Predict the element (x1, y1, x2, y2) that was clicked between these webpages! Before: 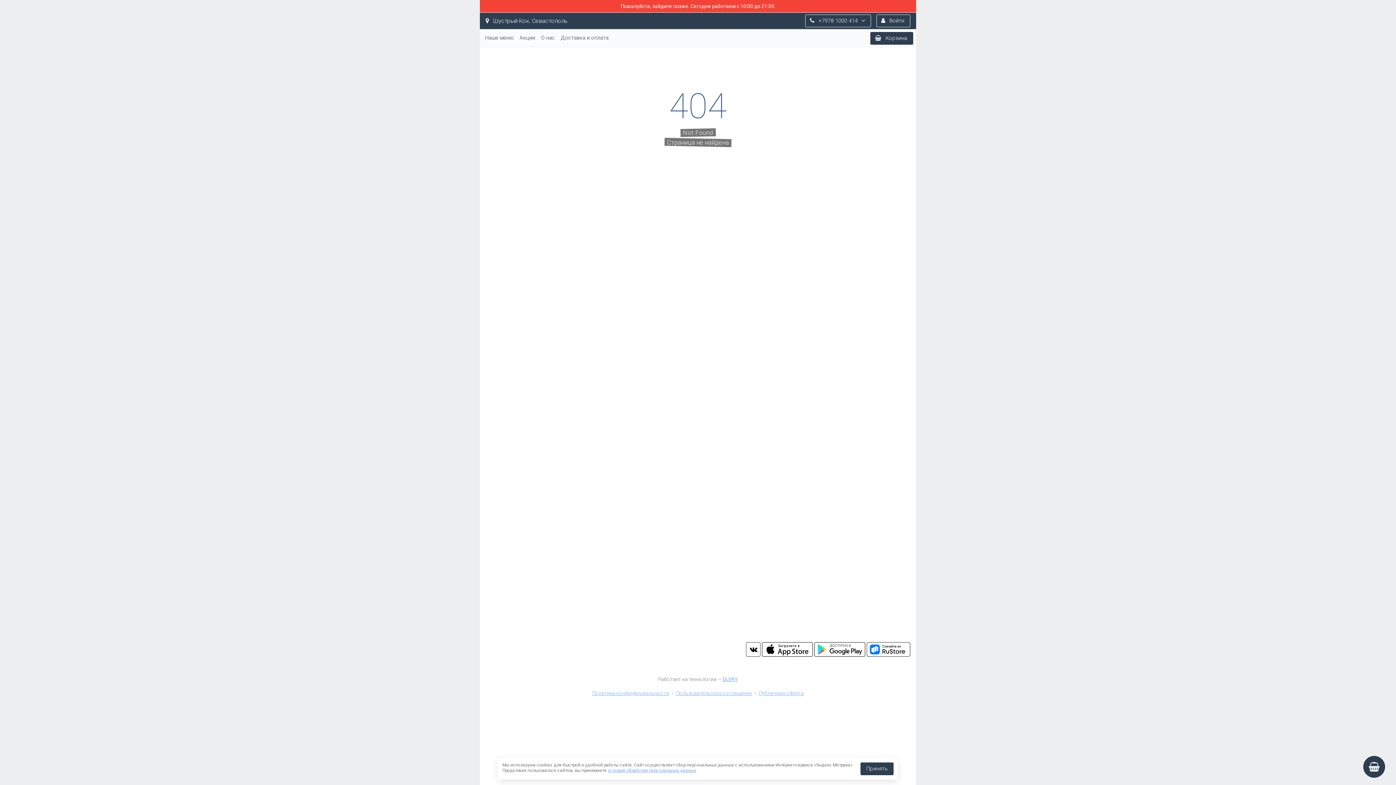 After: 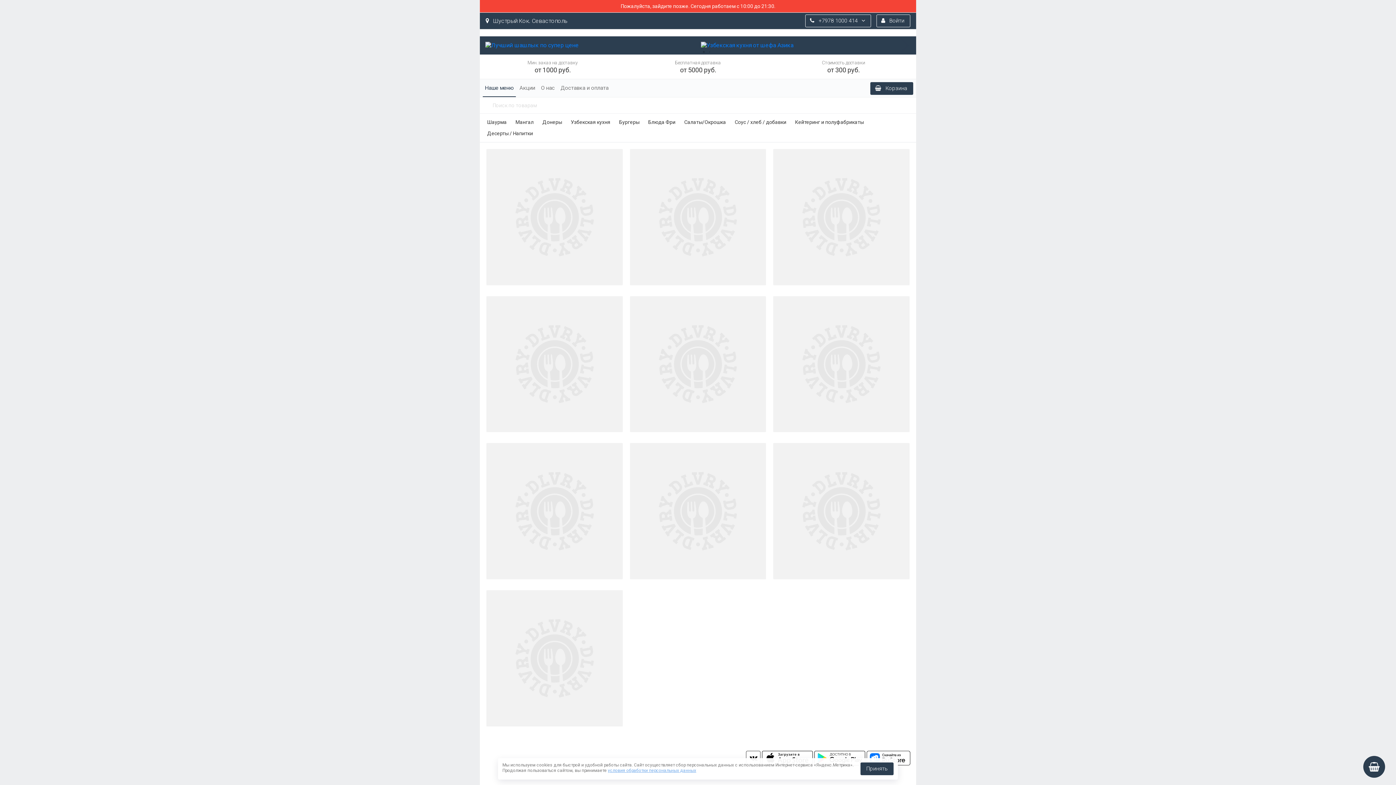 Action: bbox: (482, 29, 516, 46) label: Наше меню